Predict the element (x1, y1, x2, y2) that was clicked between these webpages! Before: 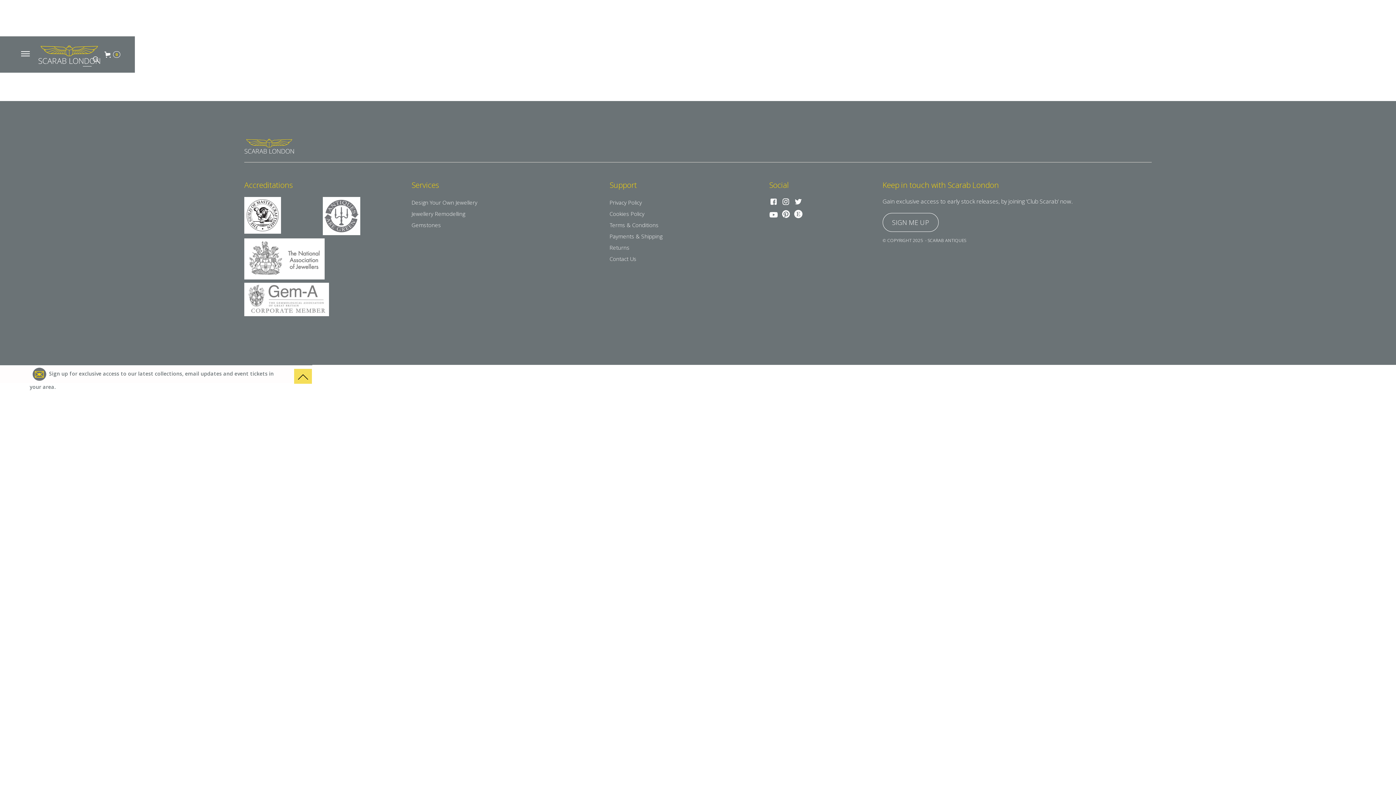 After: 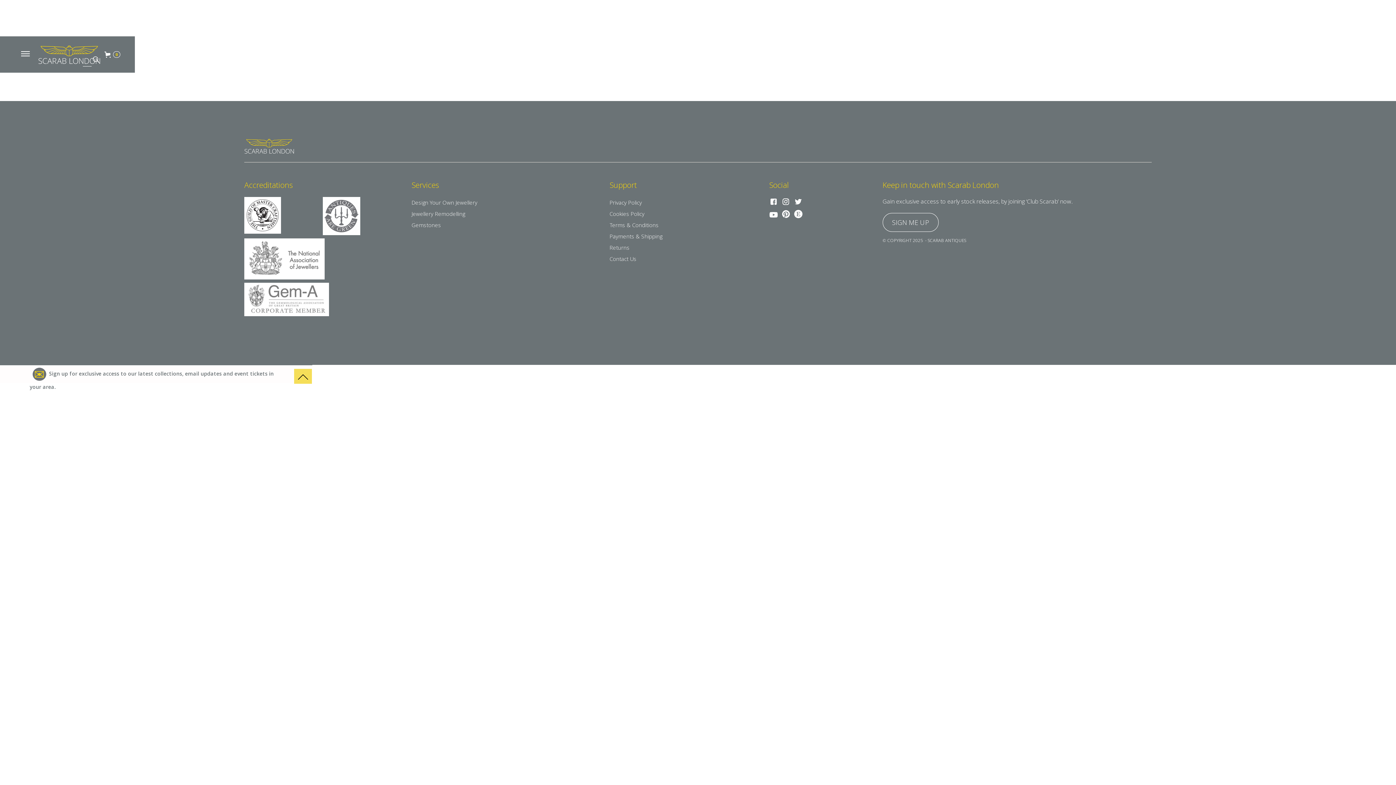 Action: bbox: (293, 368, 312, 384)